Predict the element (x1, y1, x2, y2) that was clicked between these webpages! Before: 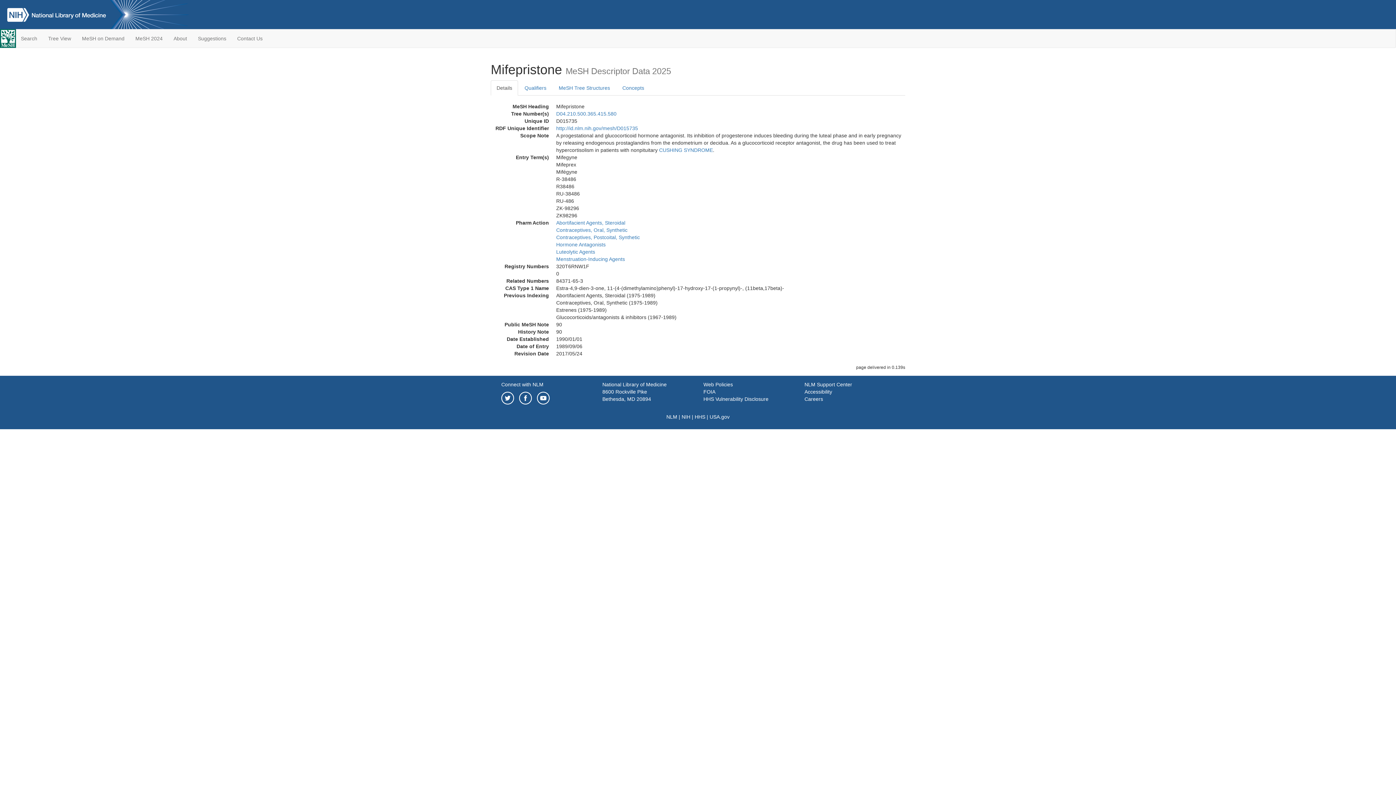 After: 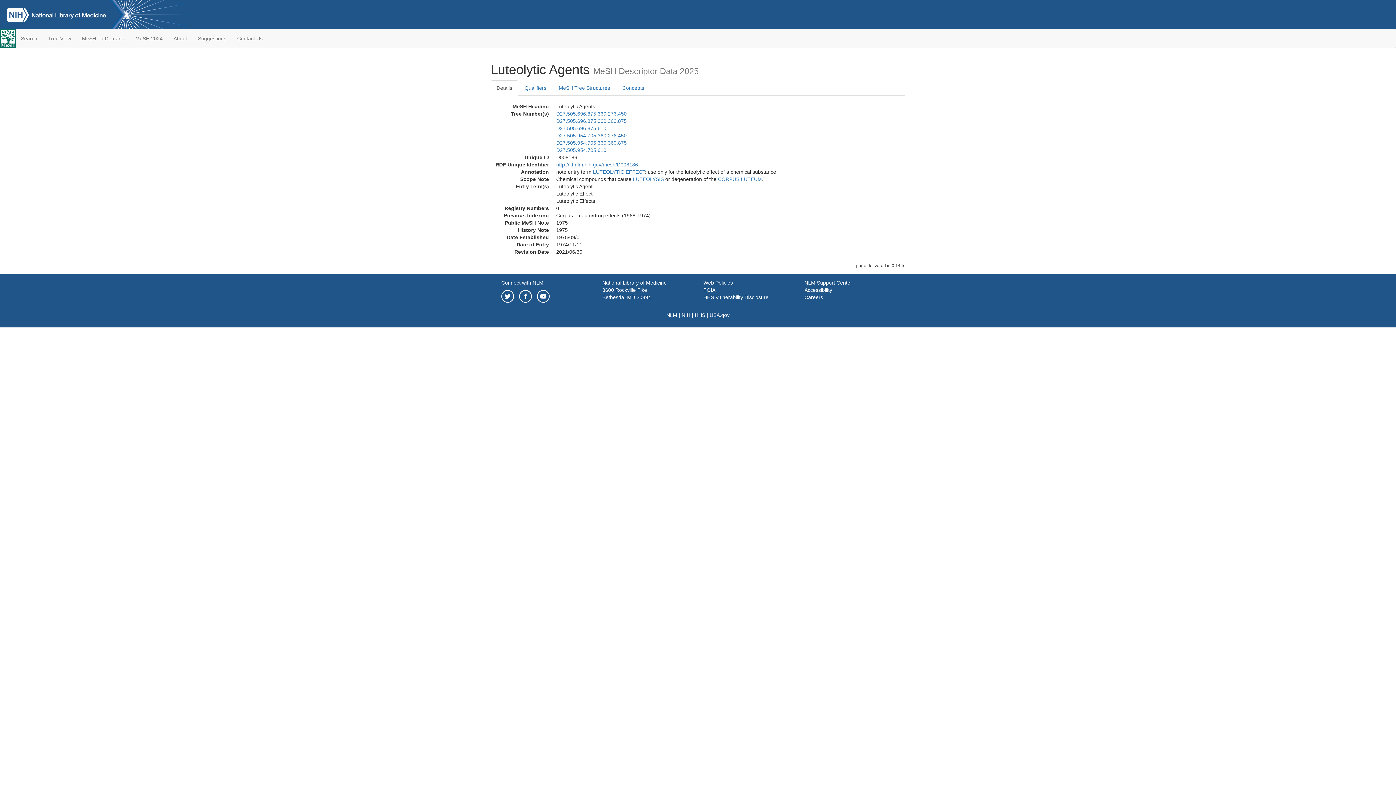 Action: bbox: (556, 249, 595, 254) label: Luteolytic Agents